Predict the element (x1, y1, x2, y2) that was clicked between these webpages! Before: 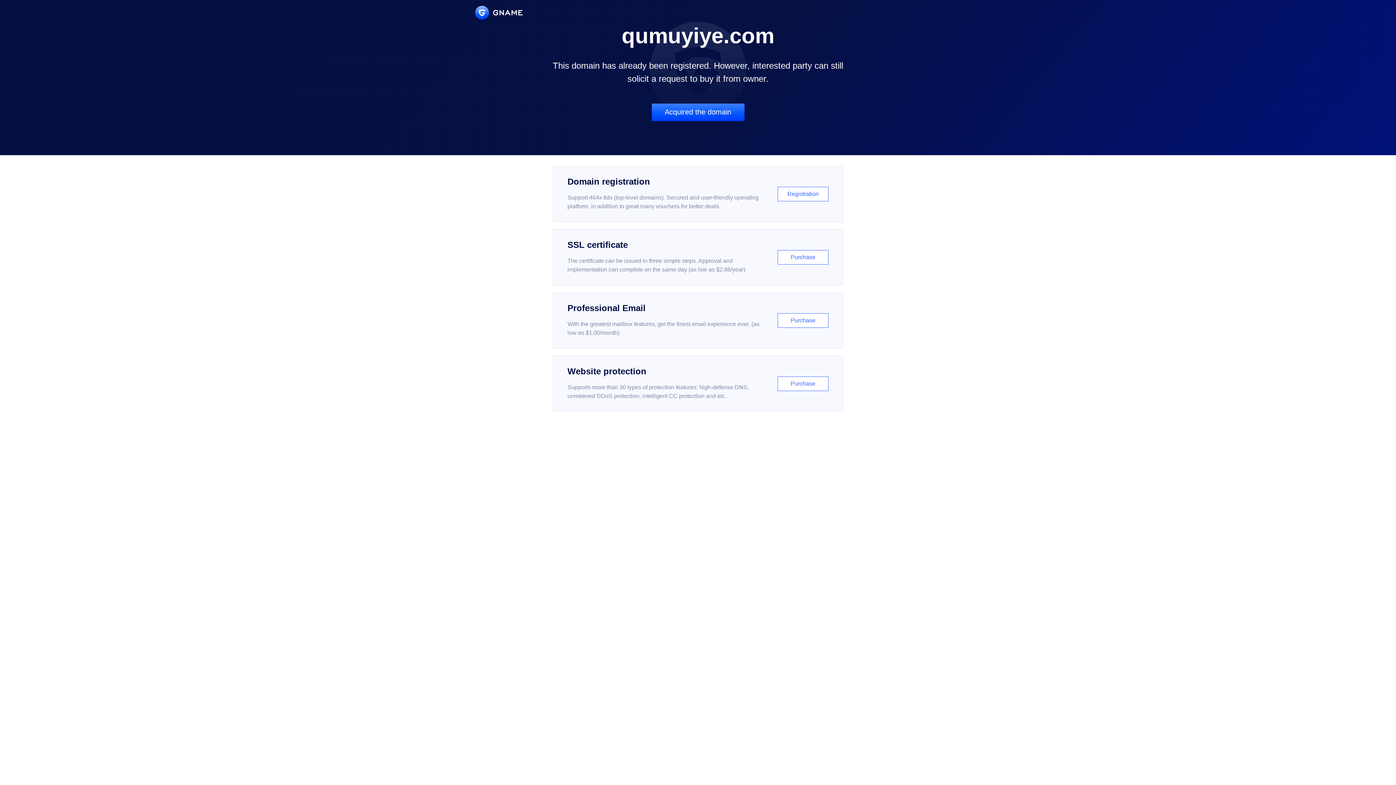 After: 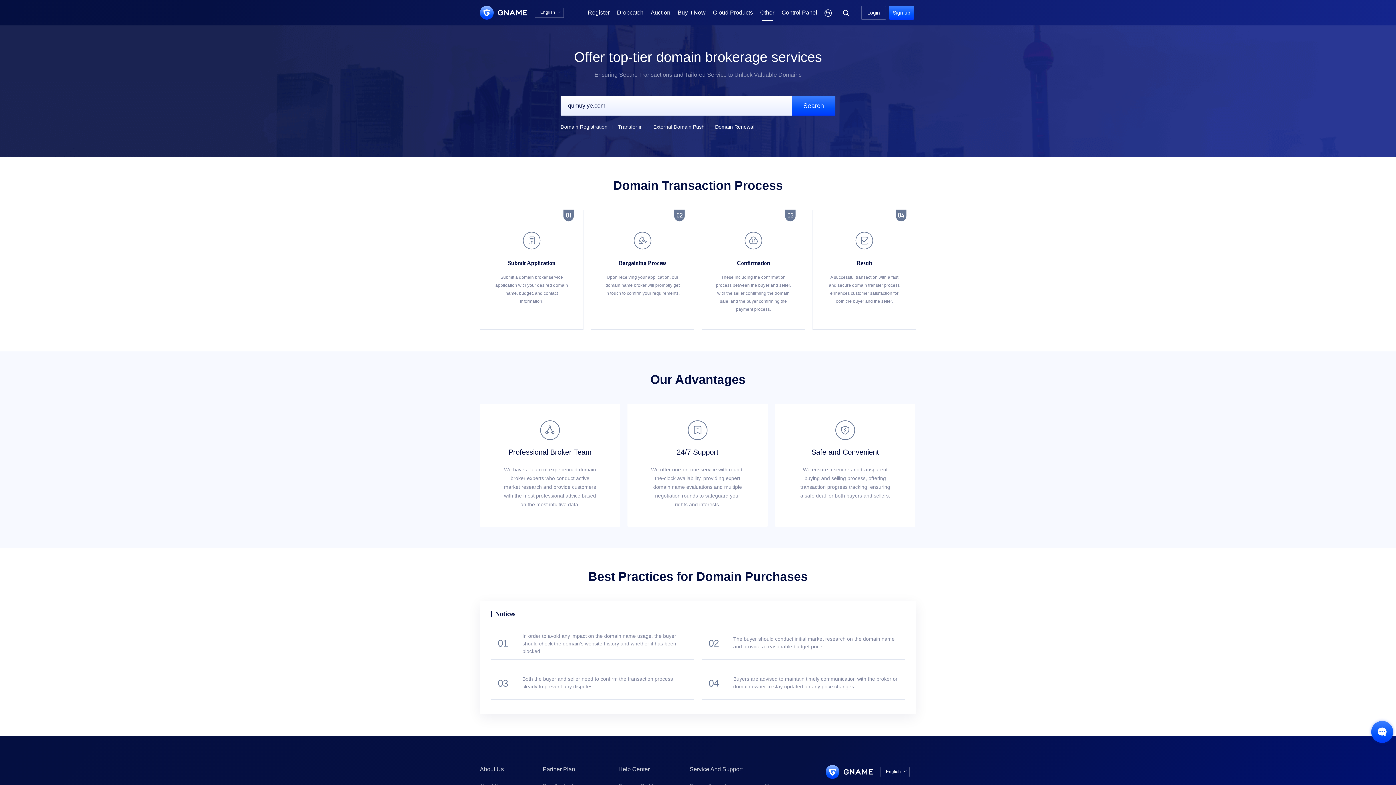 Action: label: Acquired the domain bbox: (651, 103, 744, 121)